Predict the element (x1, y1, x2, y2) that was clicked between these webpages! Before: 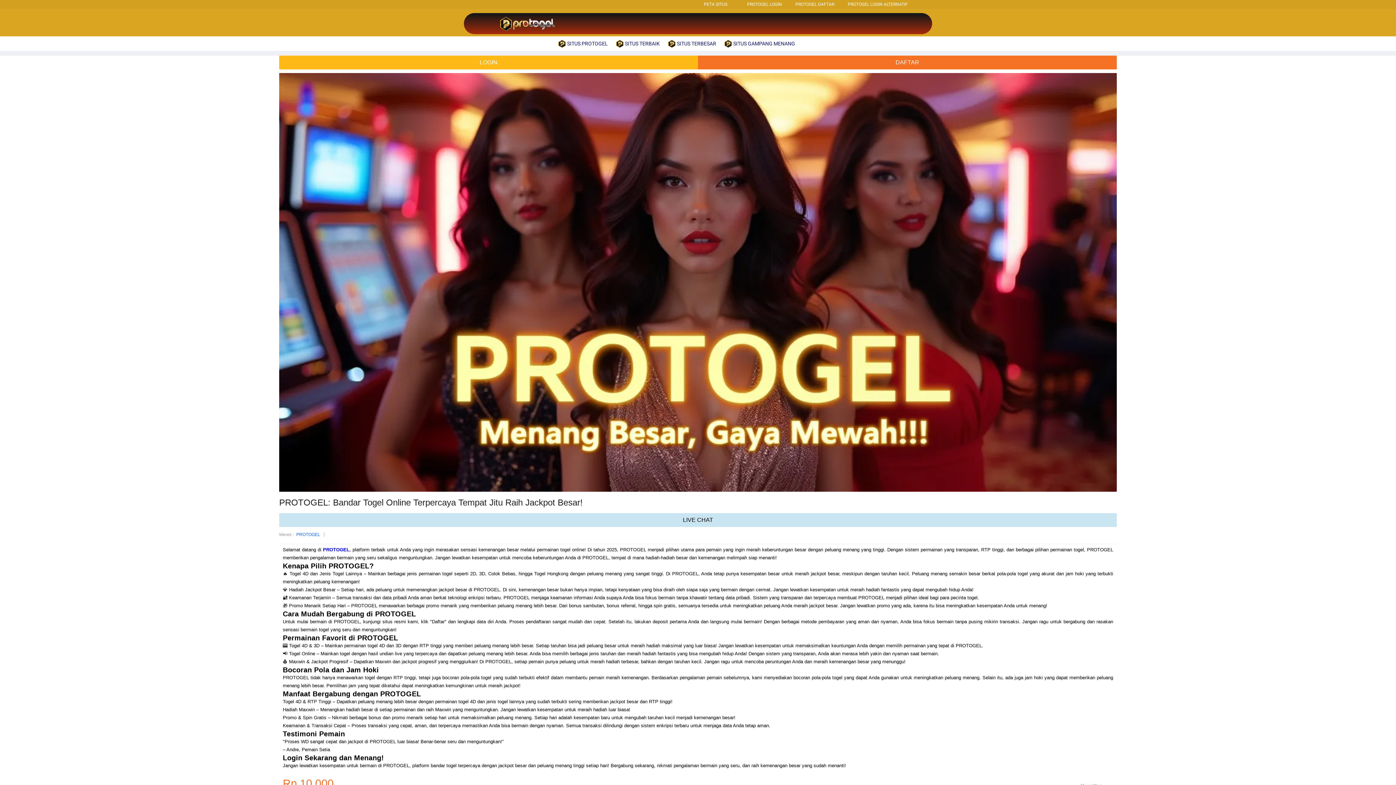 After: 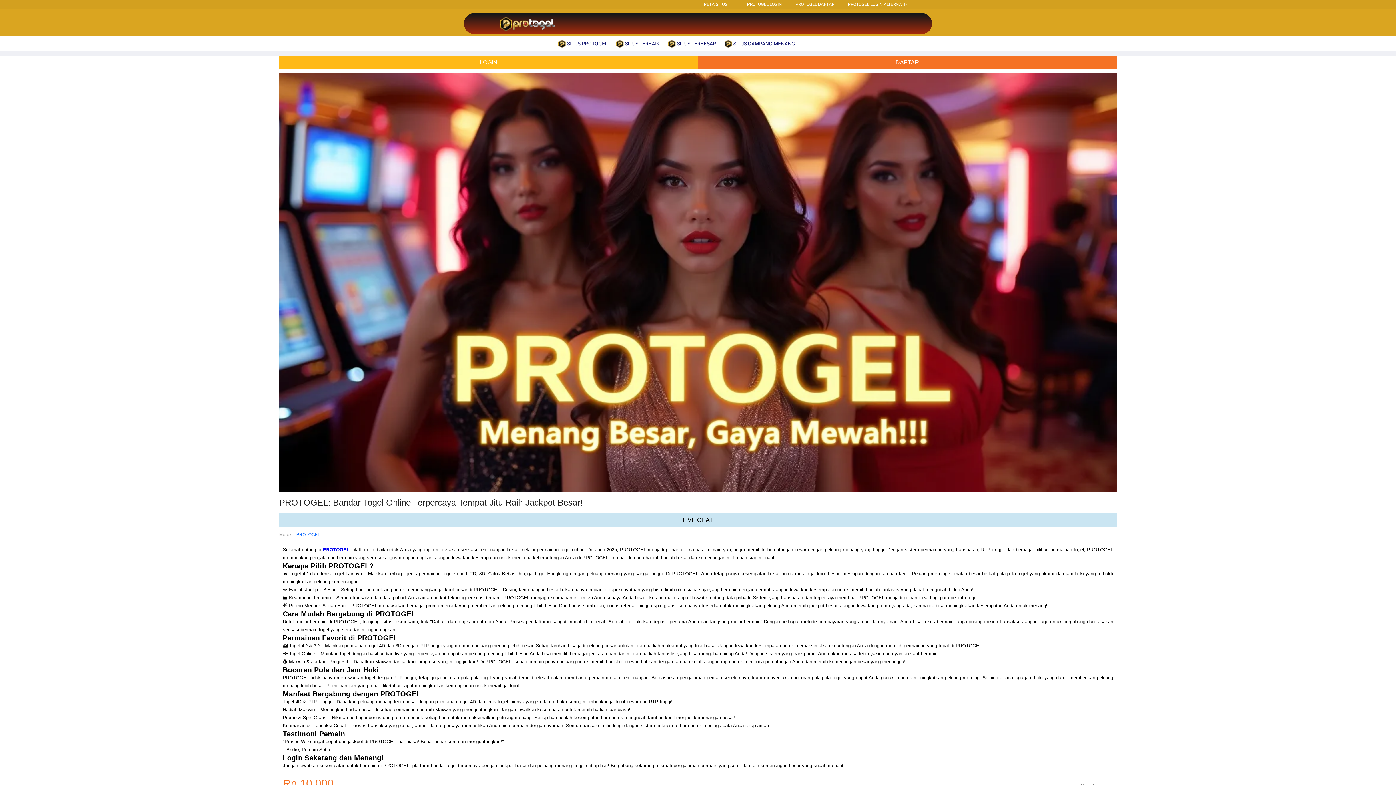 Action: bbox: (500, 29, 554, 34)